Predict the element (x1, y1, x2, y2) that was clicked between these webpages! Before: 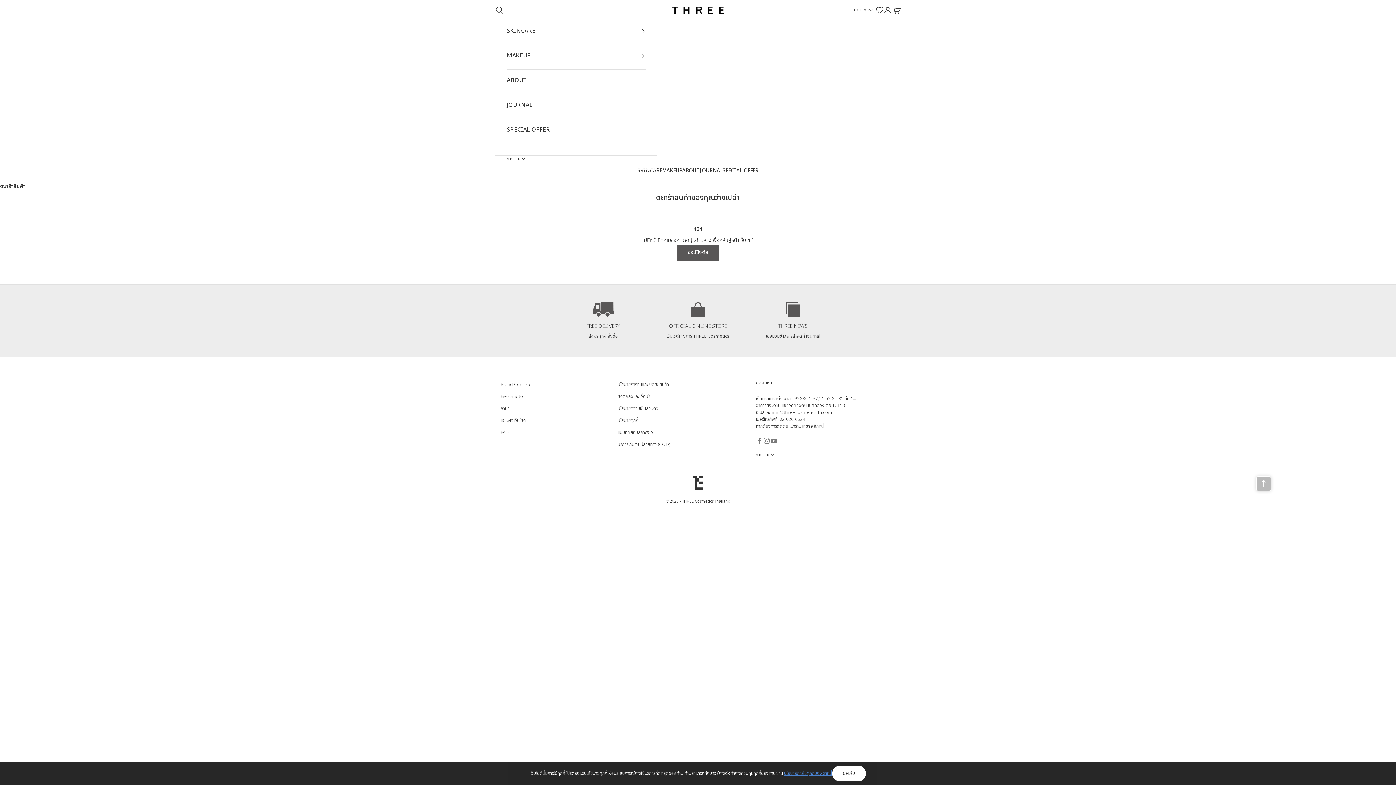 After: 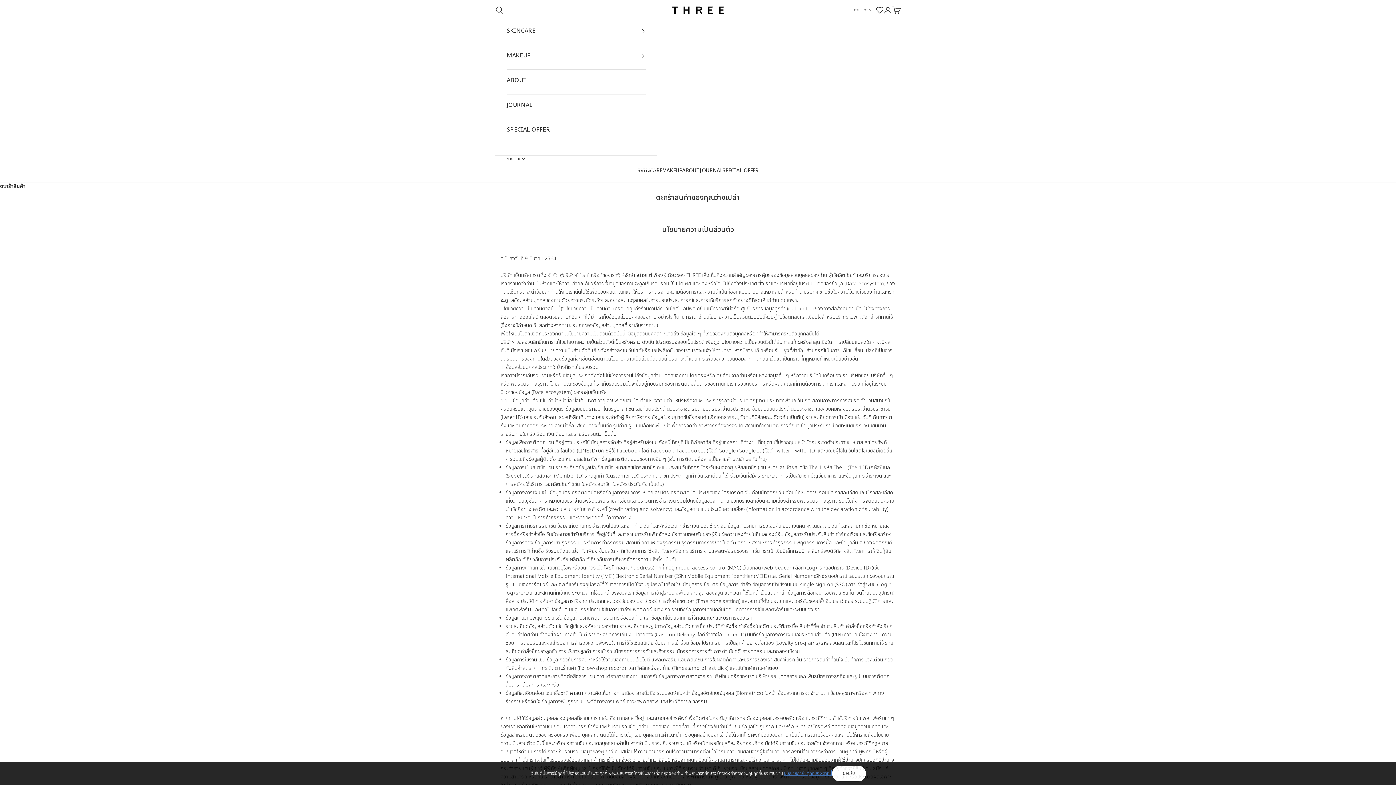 Action: bbox: (617, 405, 658, 411) label: นโยบายความเป็นส่วนตัว